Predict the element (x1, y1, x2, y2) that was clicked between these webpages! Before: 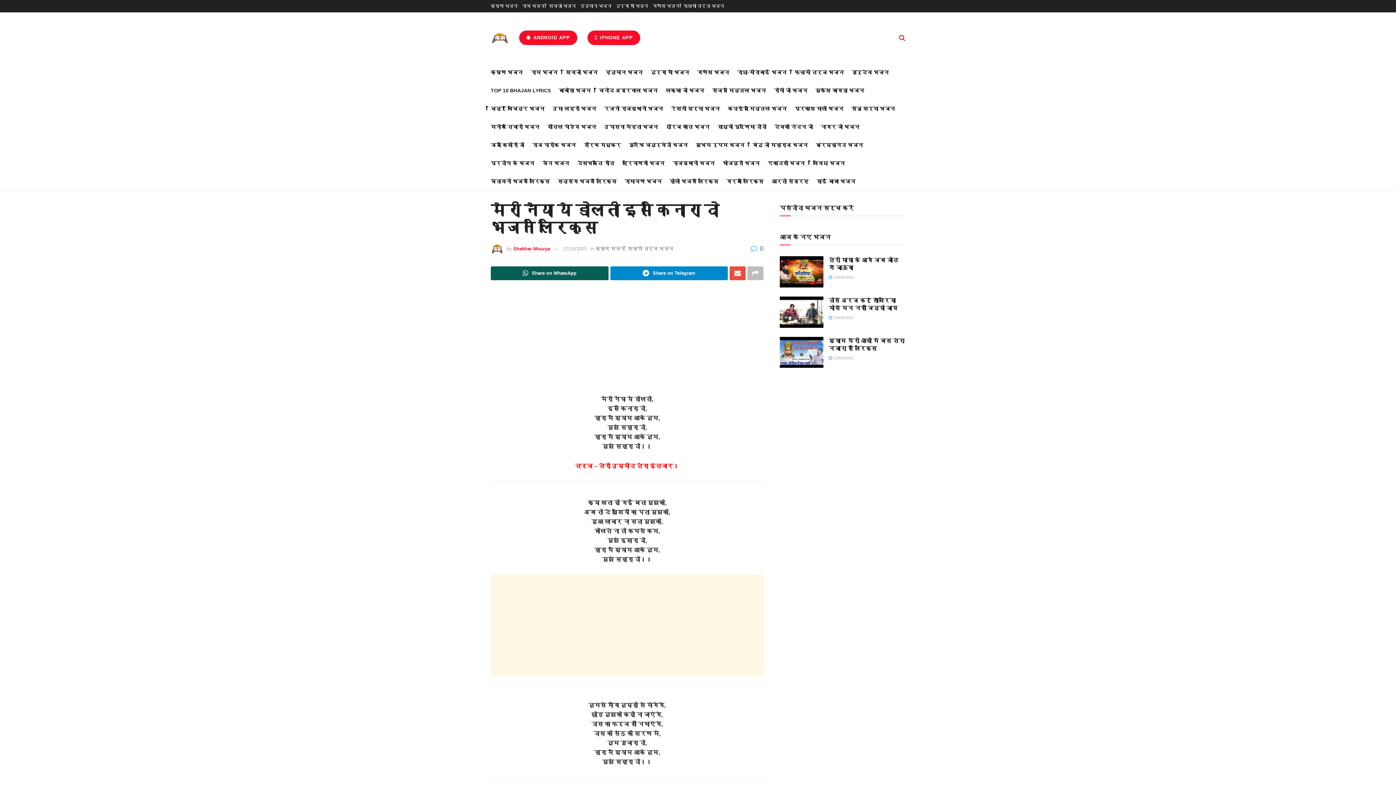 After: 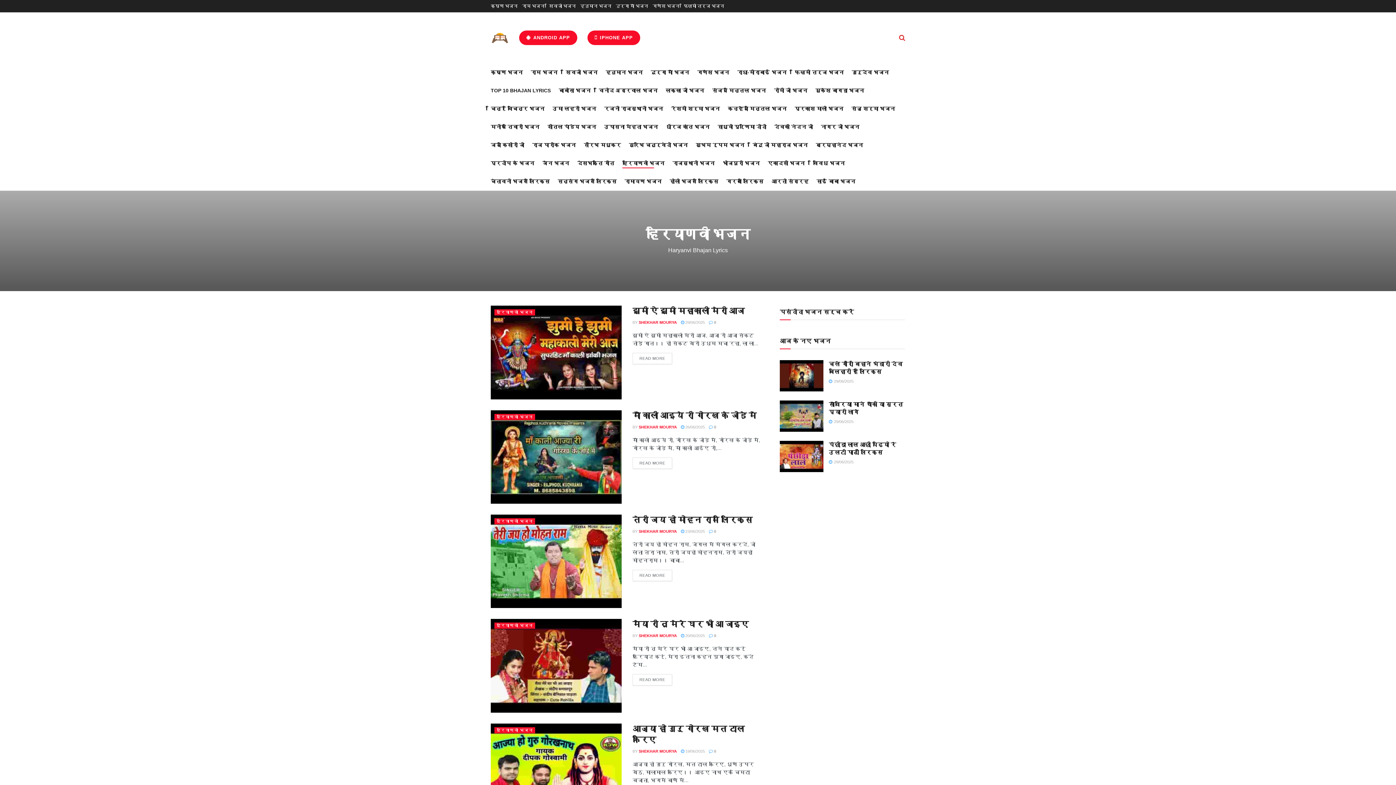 Action: bbox: (622, 158, 664, 168) label: हरियाणवी भजन